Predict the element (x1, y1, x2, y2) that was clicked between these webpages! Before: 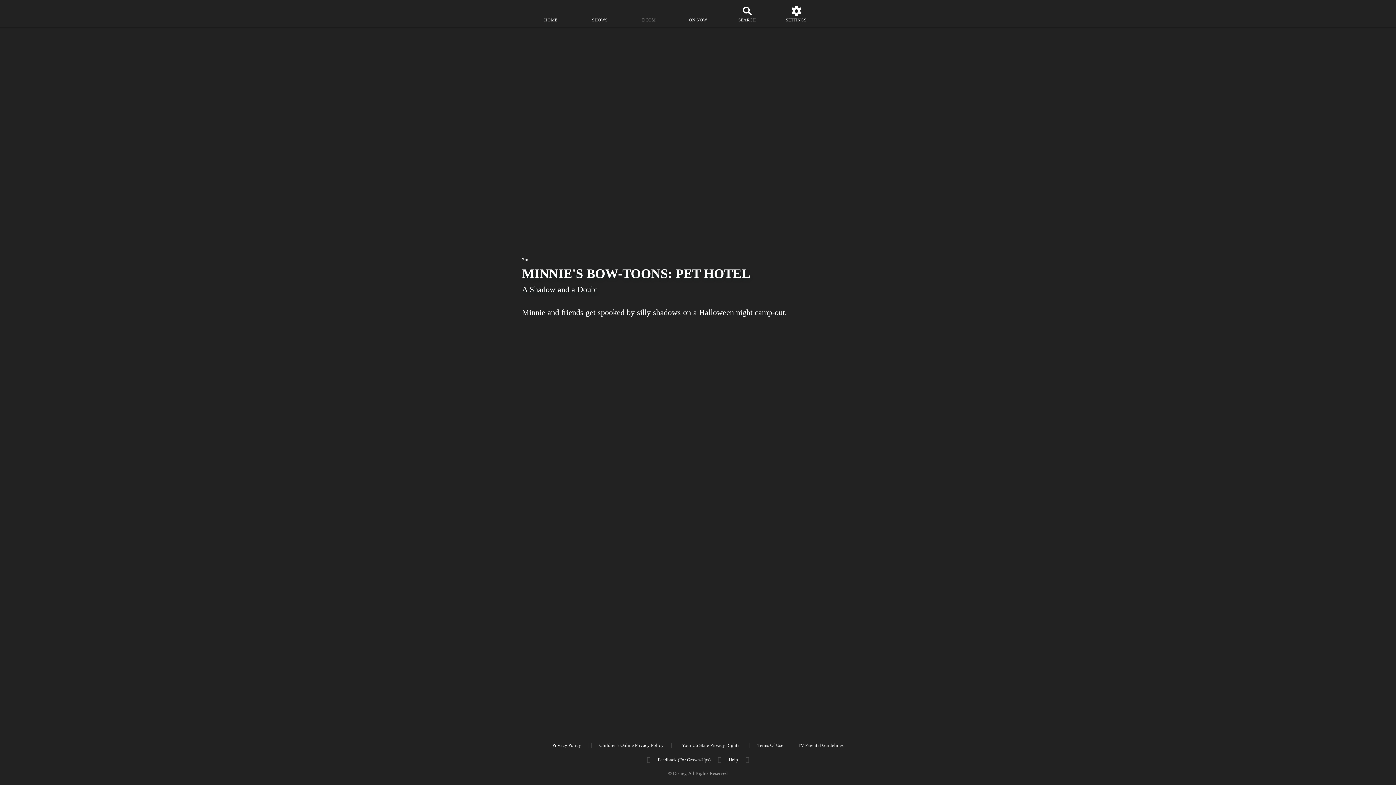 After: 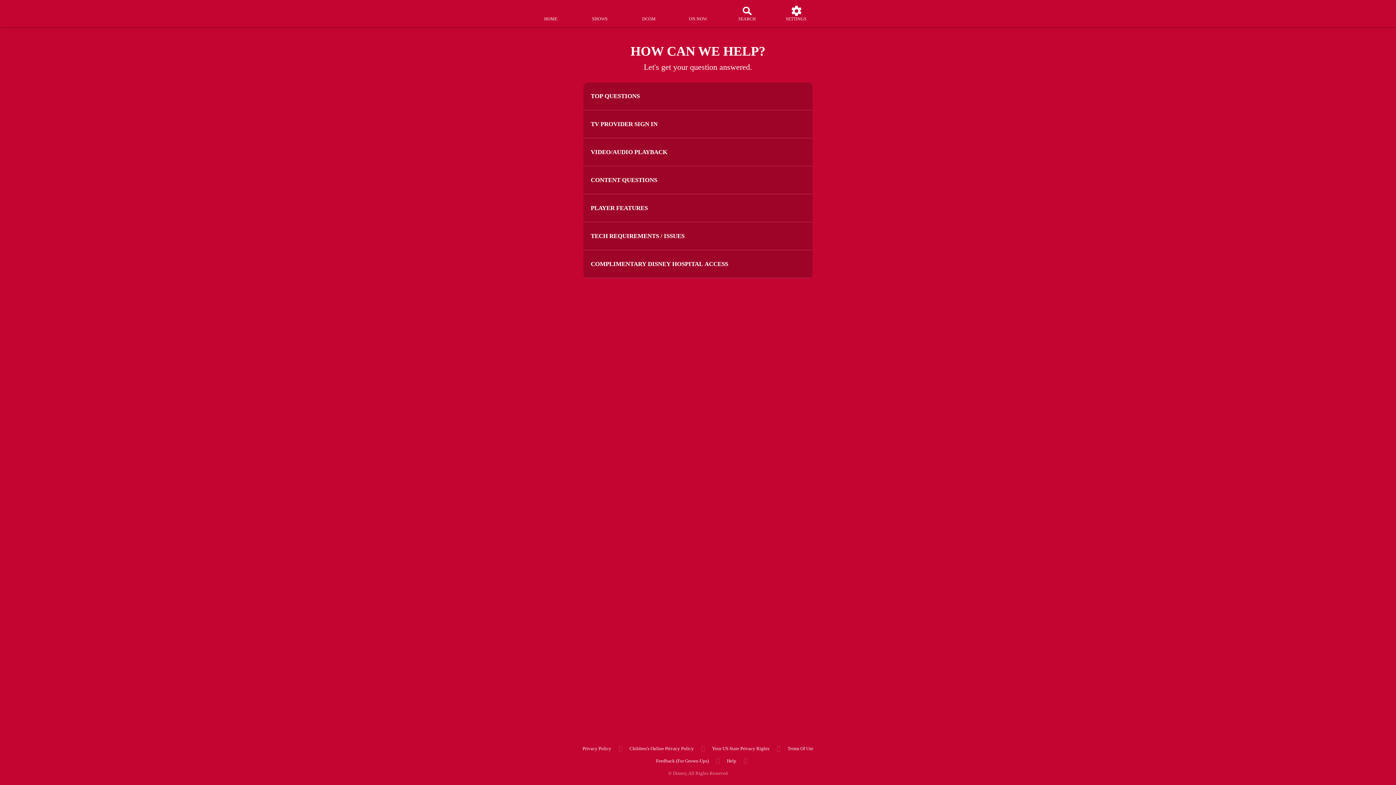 Action: bbox: (721, 755, 745, 764) label: help